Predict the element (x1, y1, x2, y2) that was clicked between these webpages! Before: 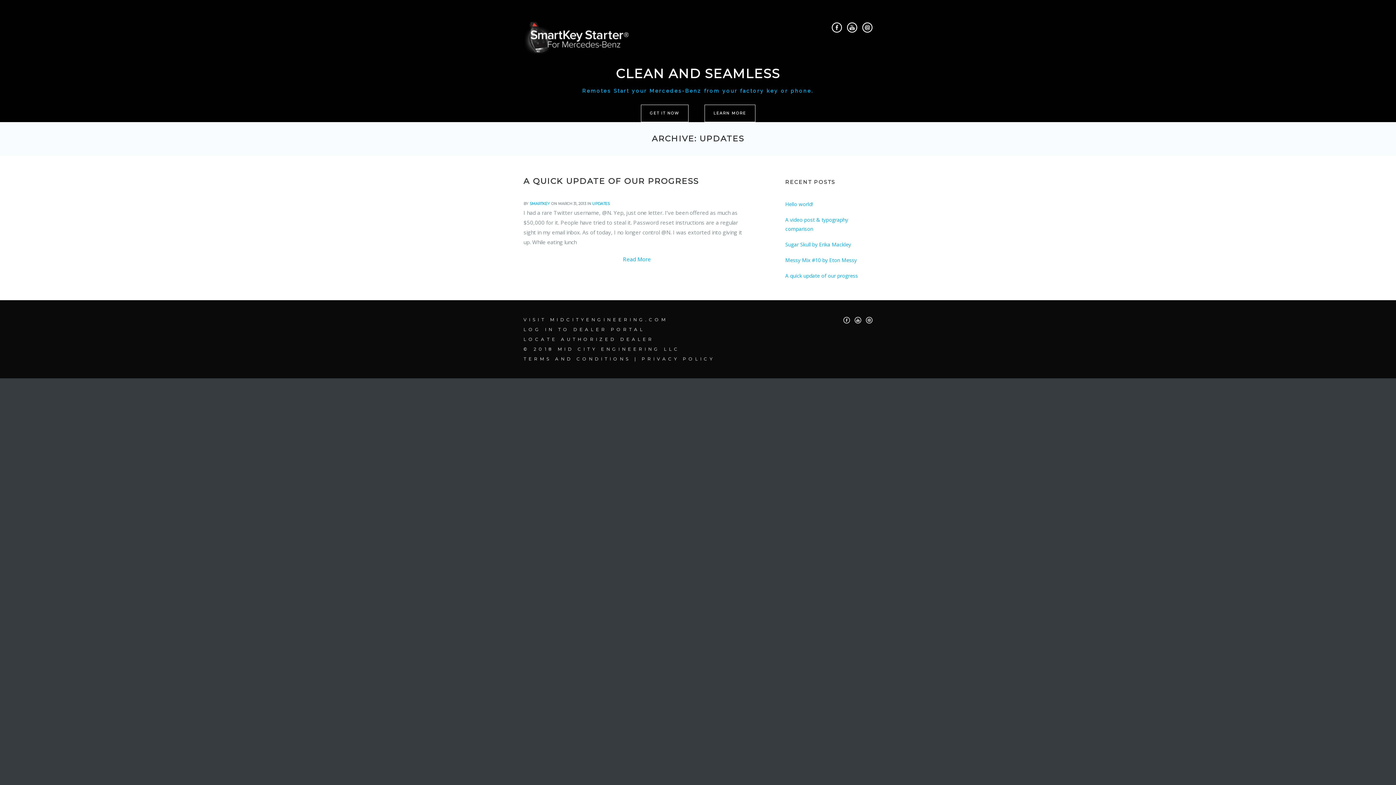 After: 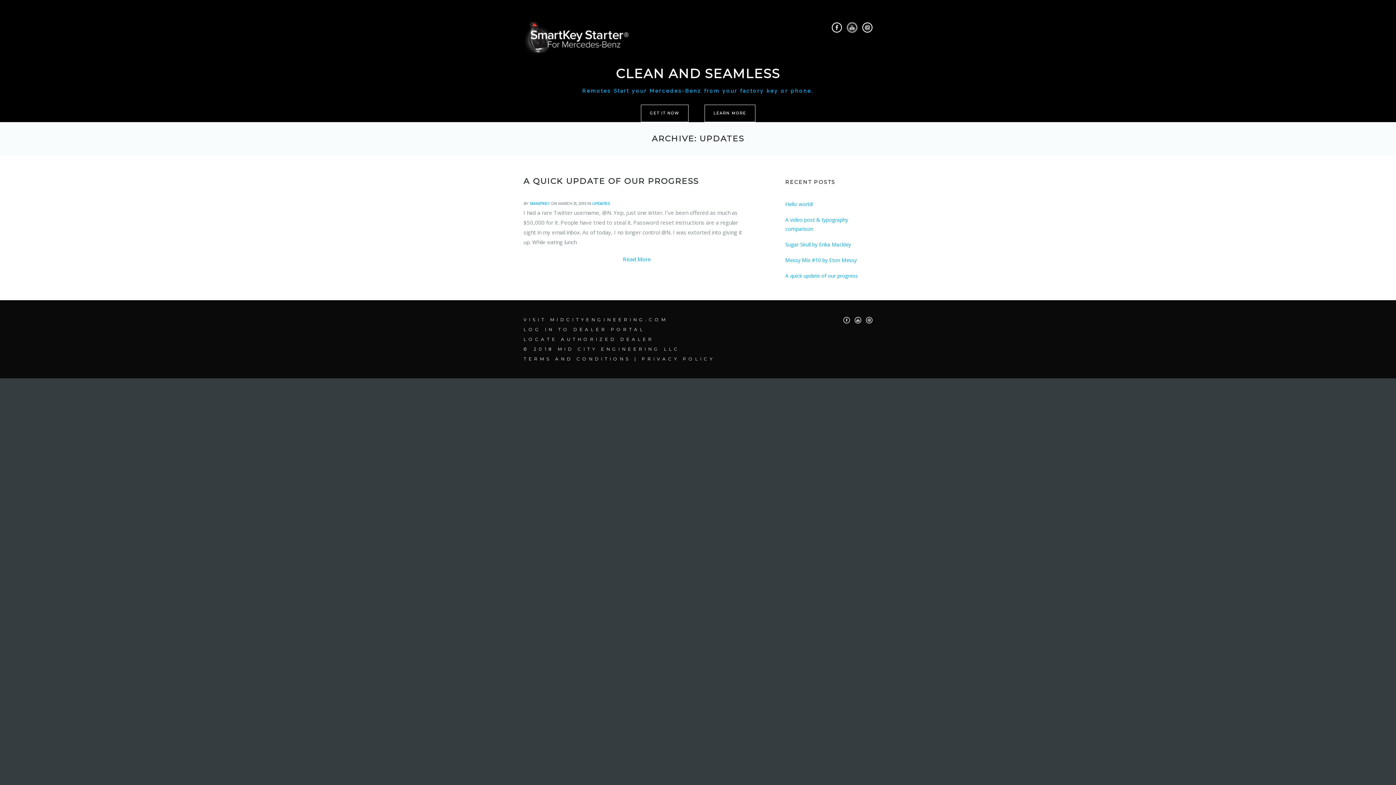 Action: bbox: (843, 19, 857, 33)